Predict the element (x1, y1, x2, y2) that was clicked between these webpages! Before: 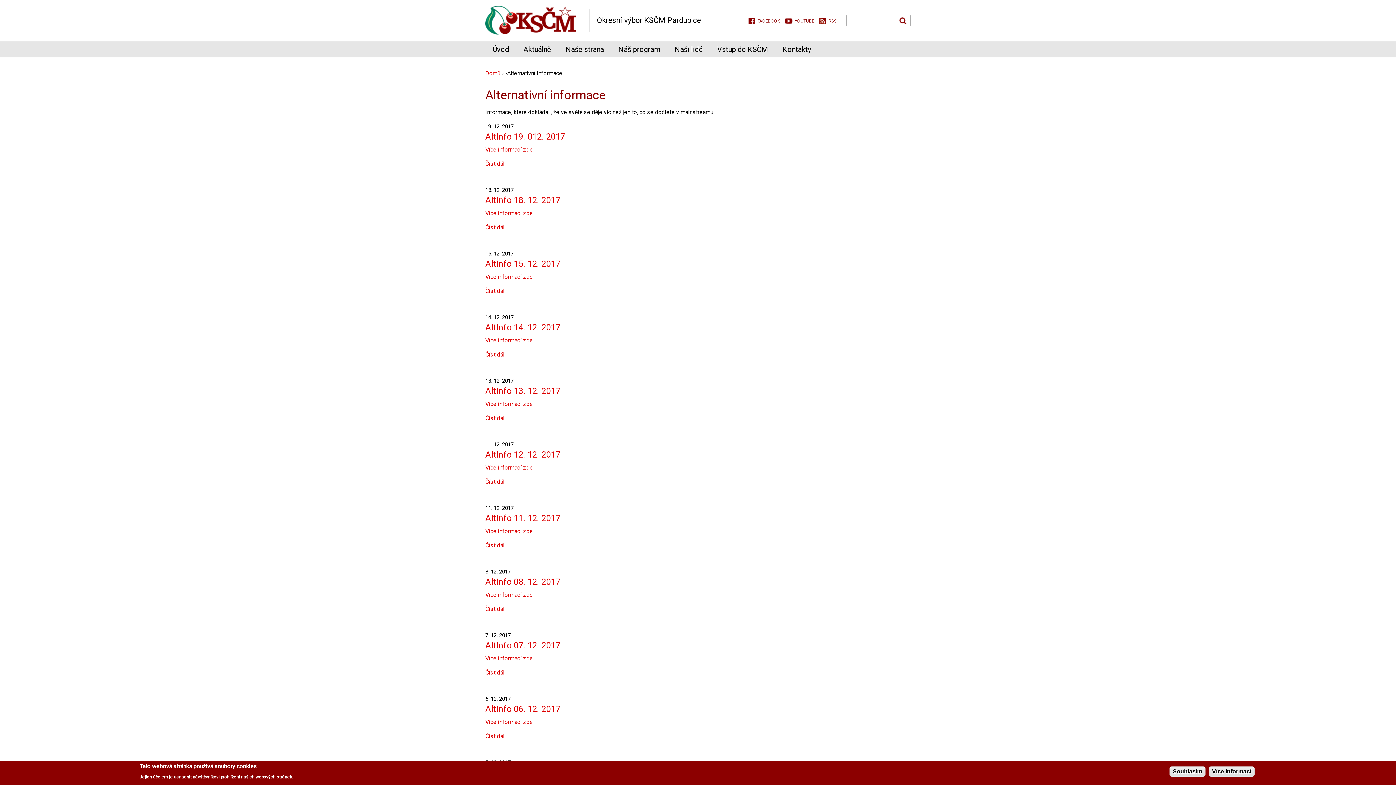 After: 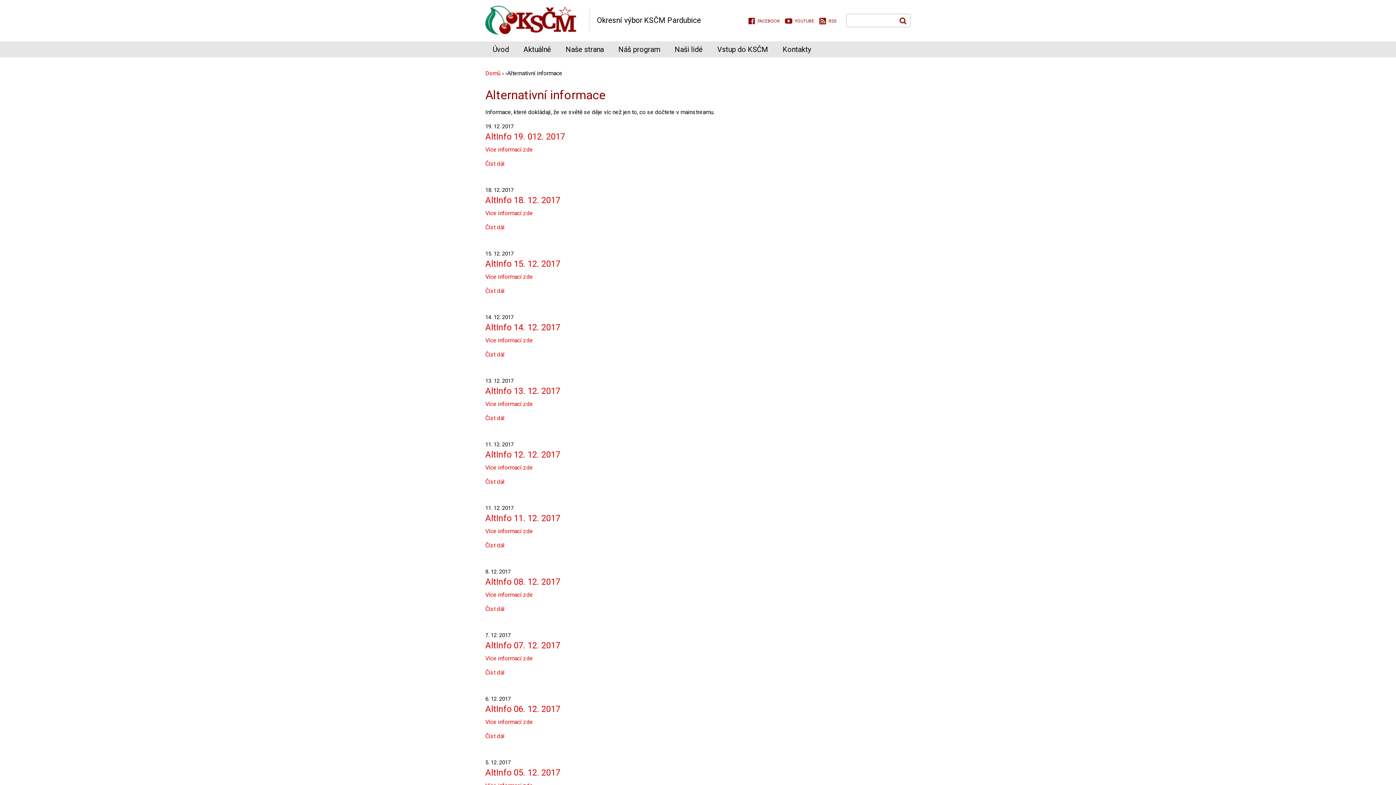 Action: bbox: (1209, 766, 1254, 777) label: Více informací